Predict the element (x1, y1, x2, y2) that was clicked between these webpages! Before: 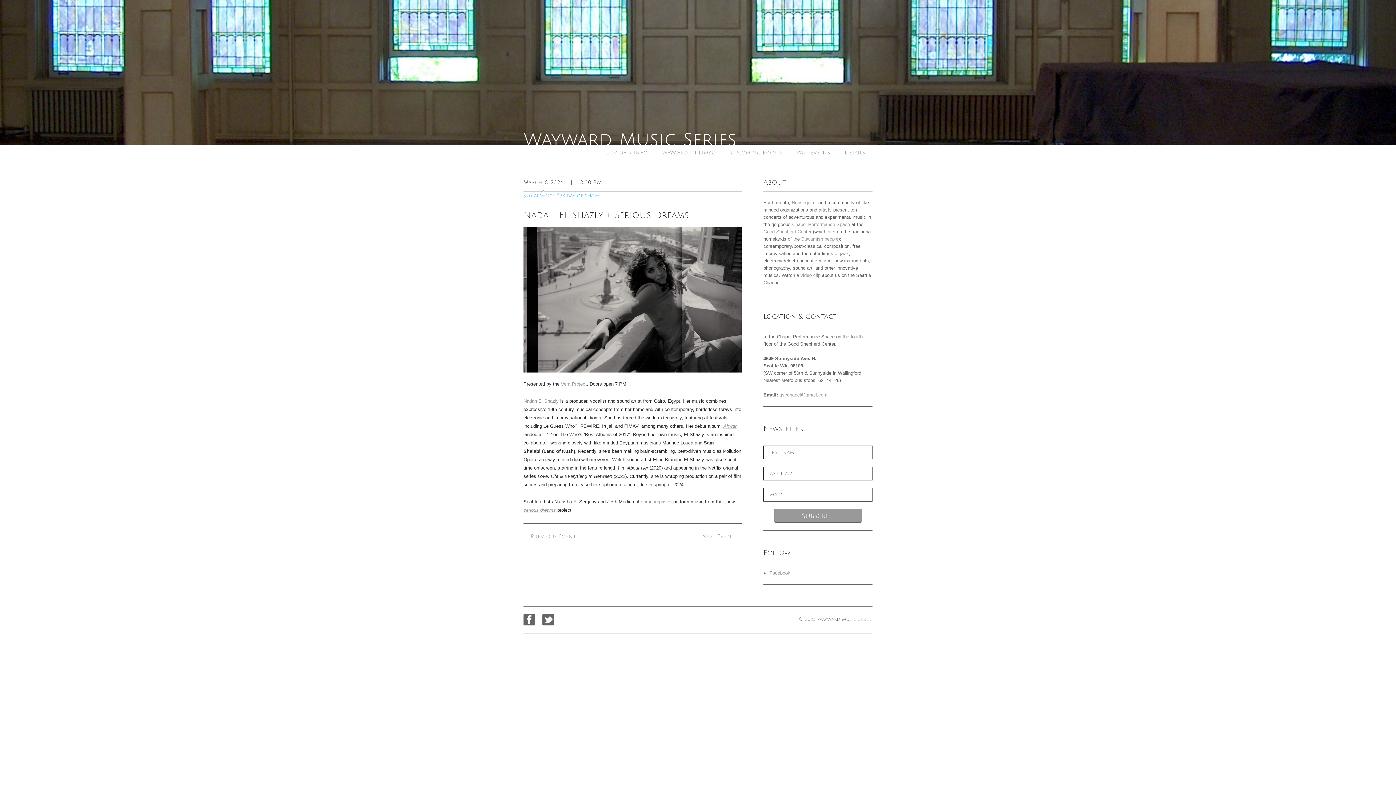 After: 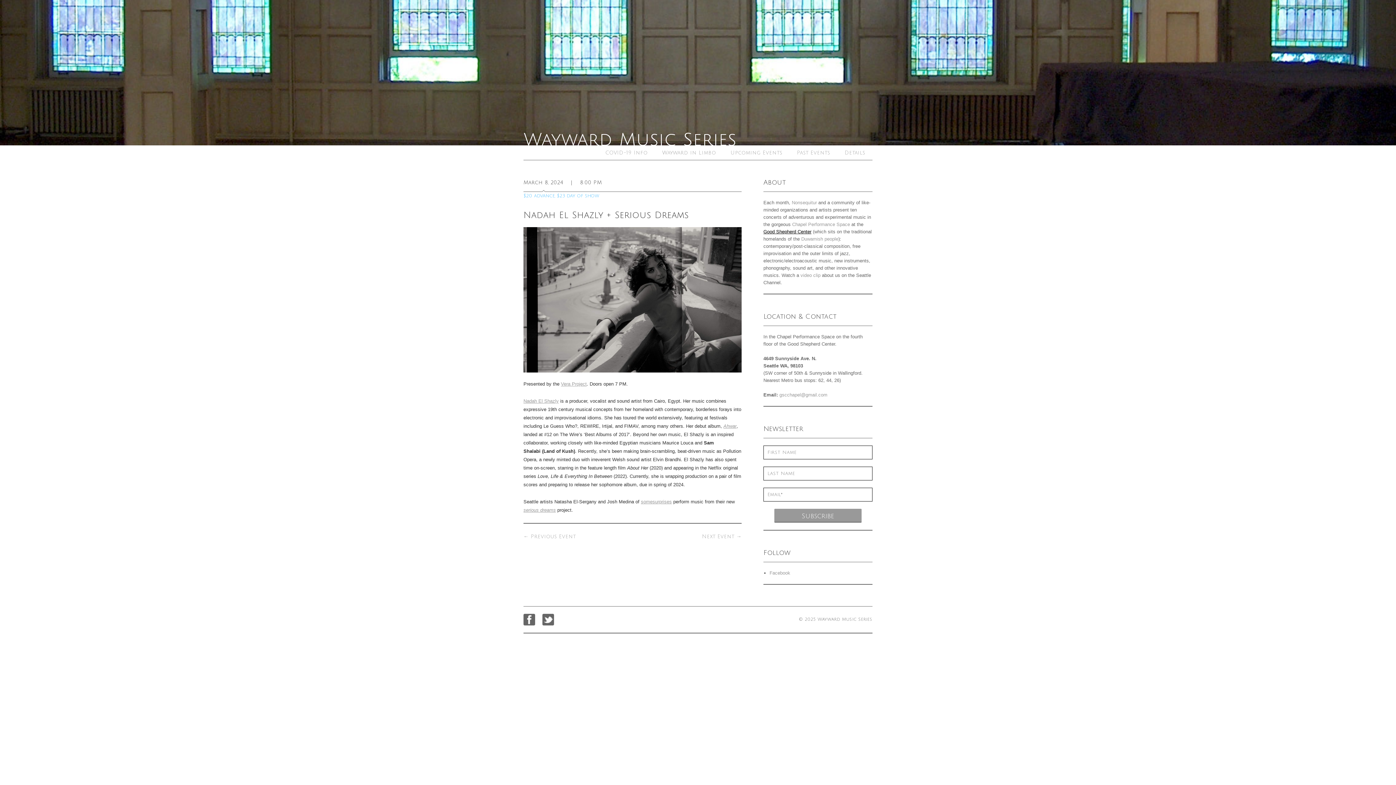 Action: bbox: (763, 229, 811, 234) label: Good Shepherd Center